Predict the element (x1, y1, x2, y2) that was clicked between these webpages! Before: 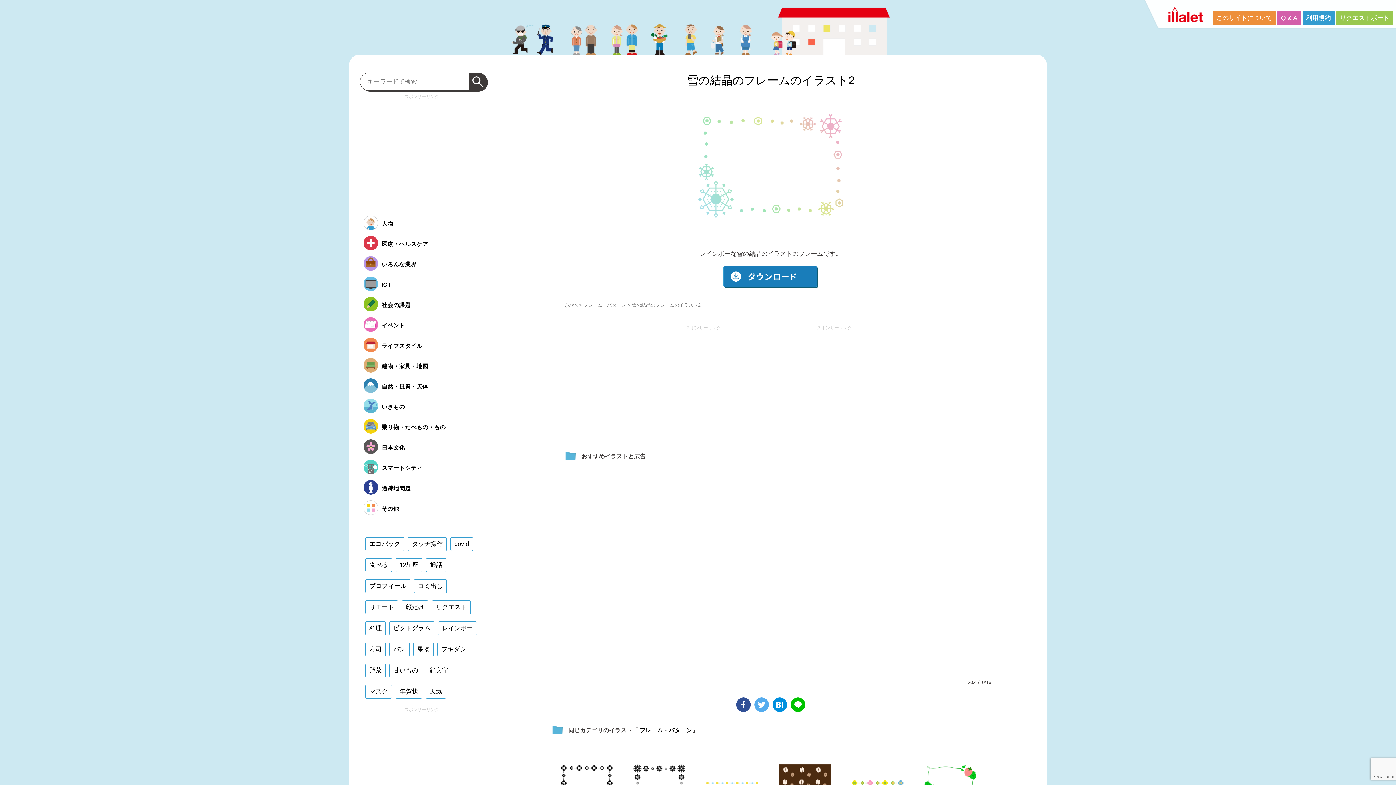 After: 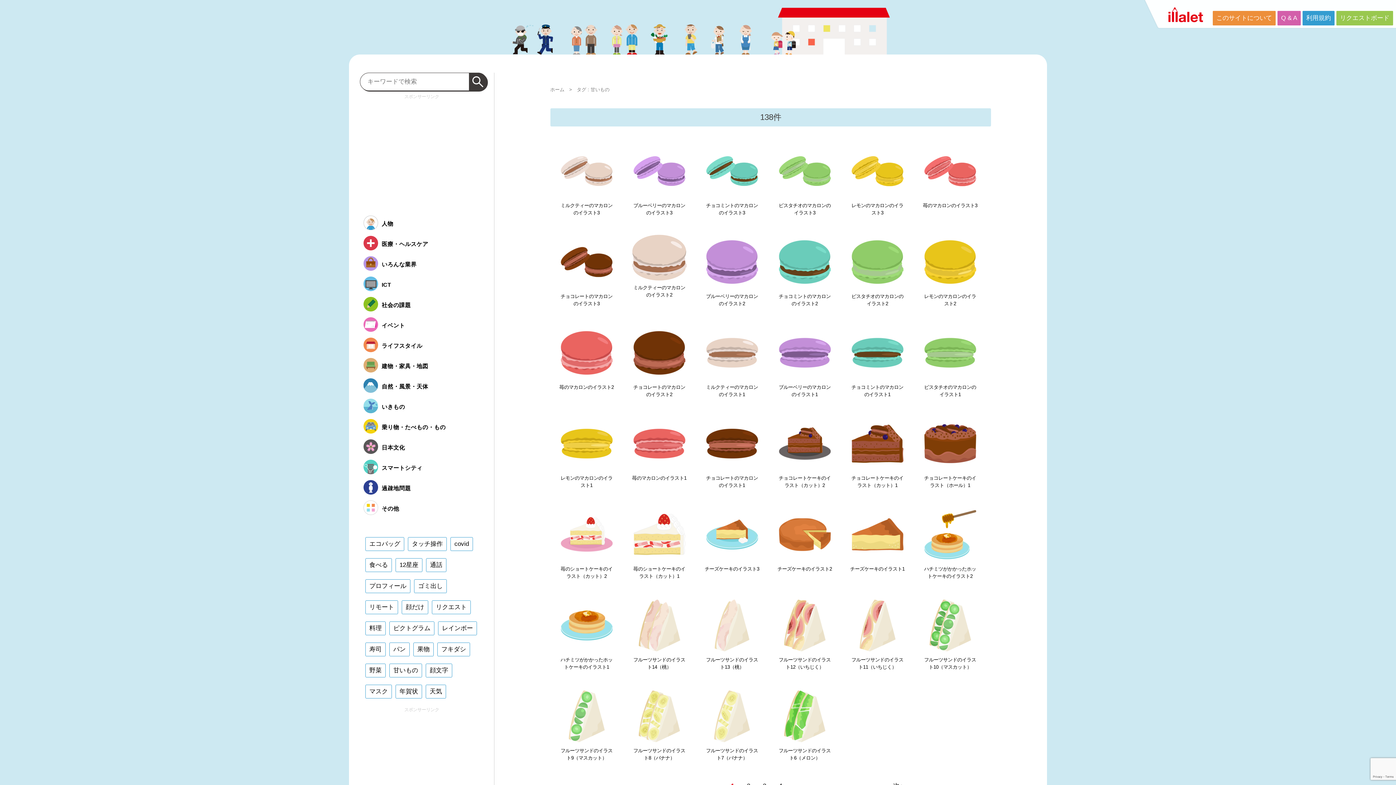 Action: label: 甘いもの bbox: (389, 664, 422, 677)